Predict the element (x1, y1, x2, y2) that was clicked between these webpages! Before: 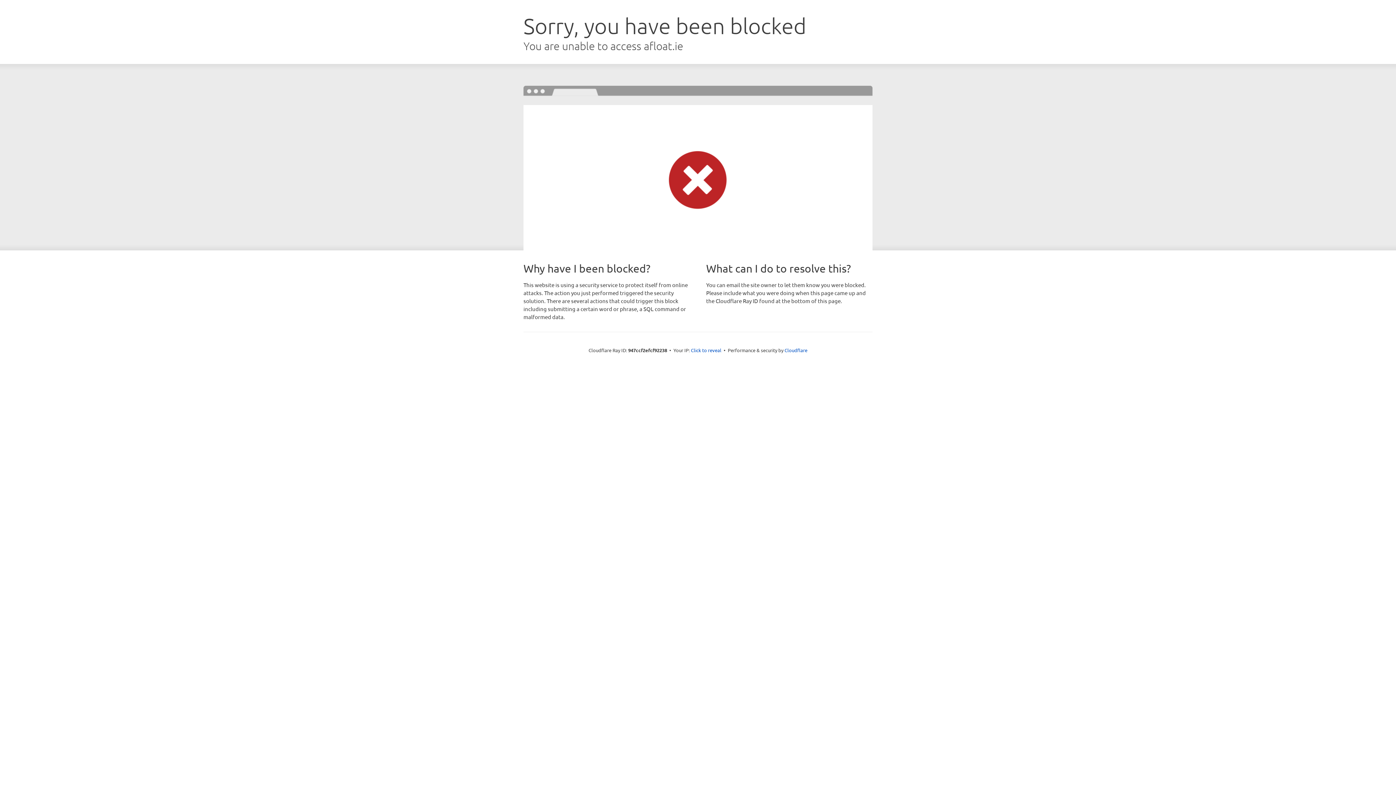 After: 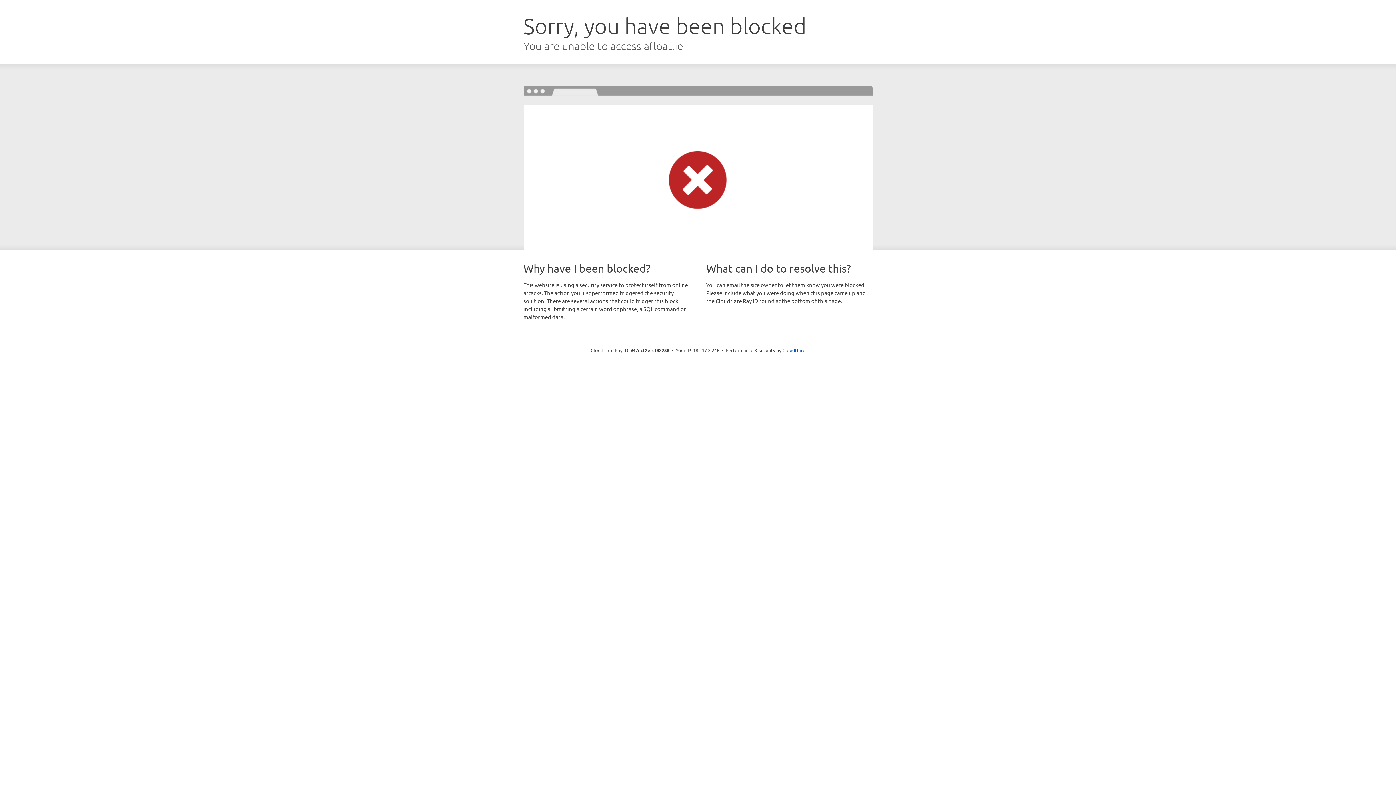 Action: bbox: (691, 346, 721, 353) label: Click to reveal